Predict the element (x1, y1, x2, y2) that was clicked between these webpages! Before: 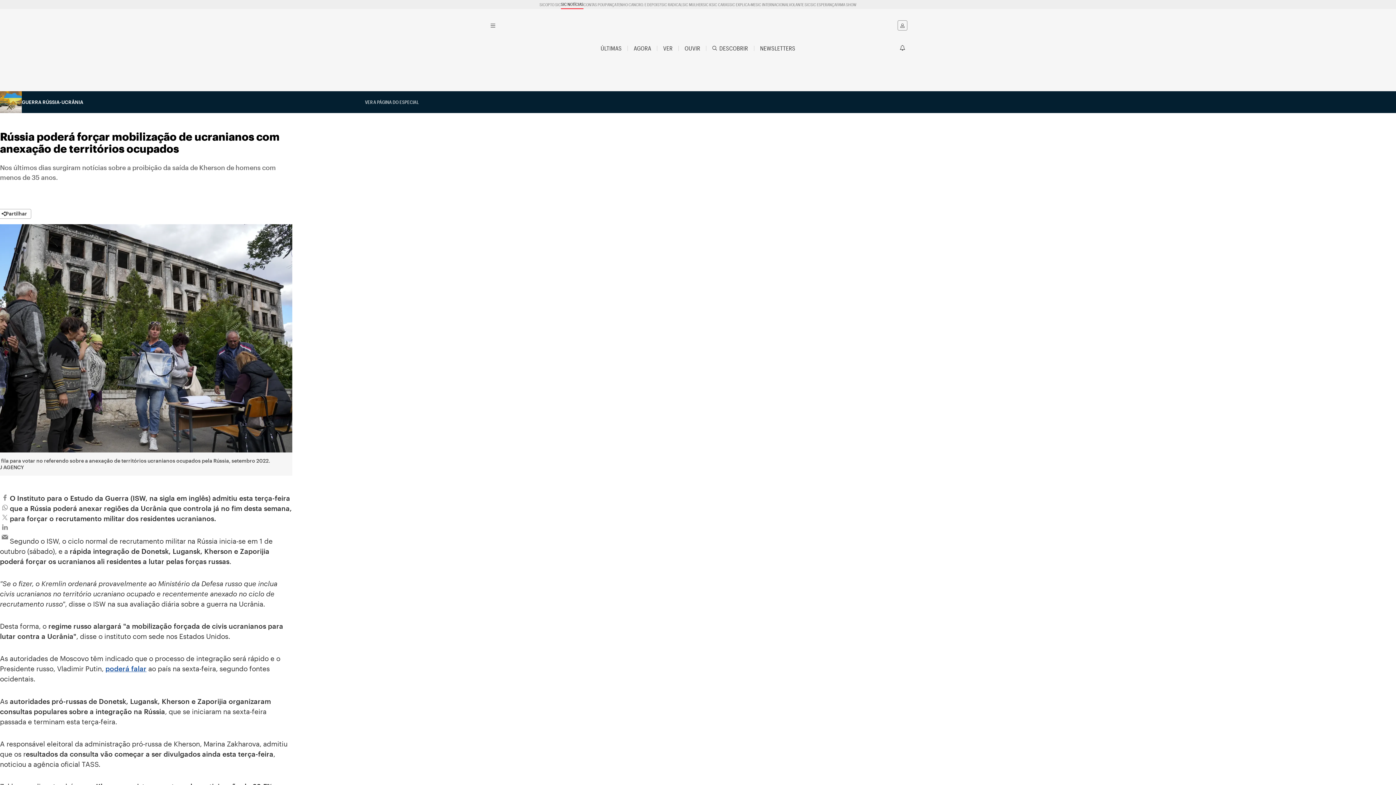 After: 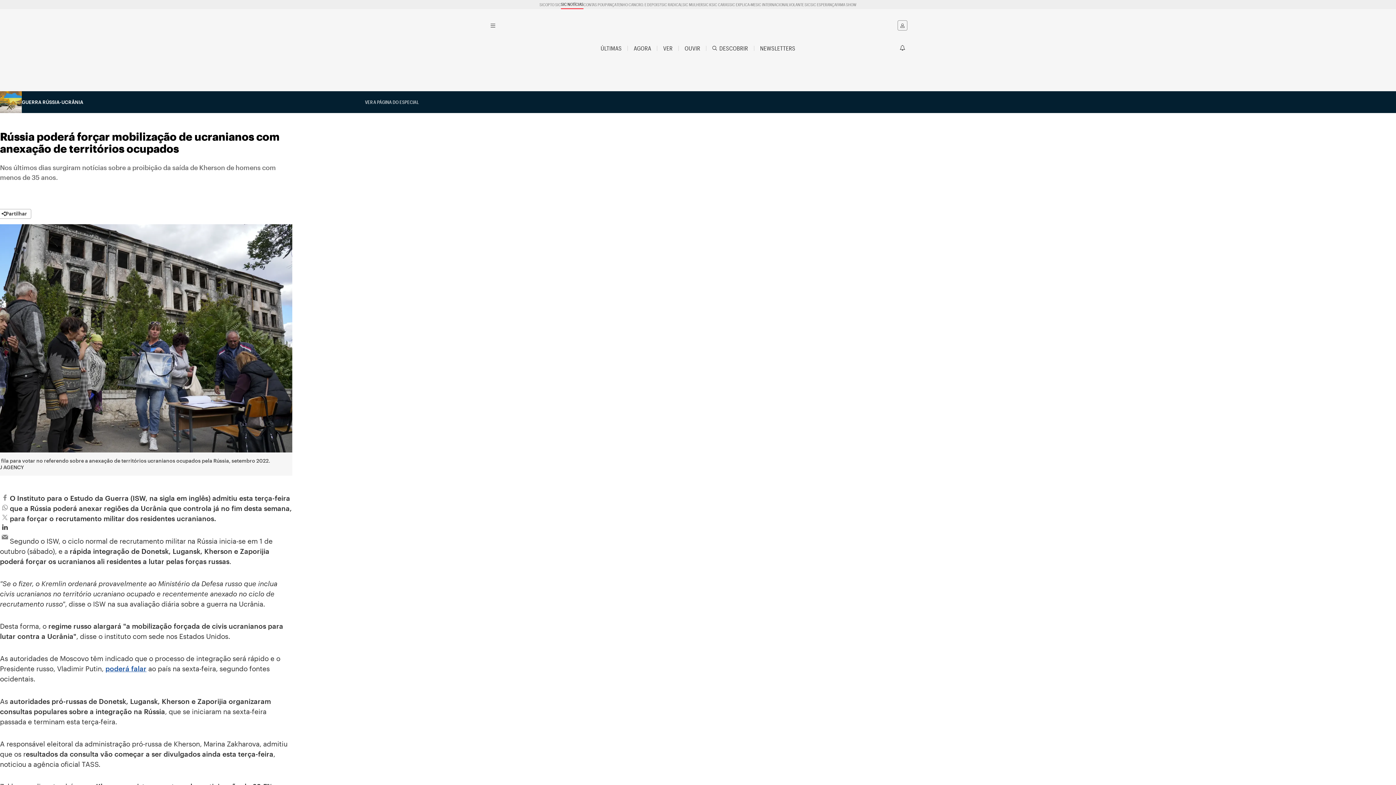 Action: bbox: (0, 523, 9, 532) label: linkedin